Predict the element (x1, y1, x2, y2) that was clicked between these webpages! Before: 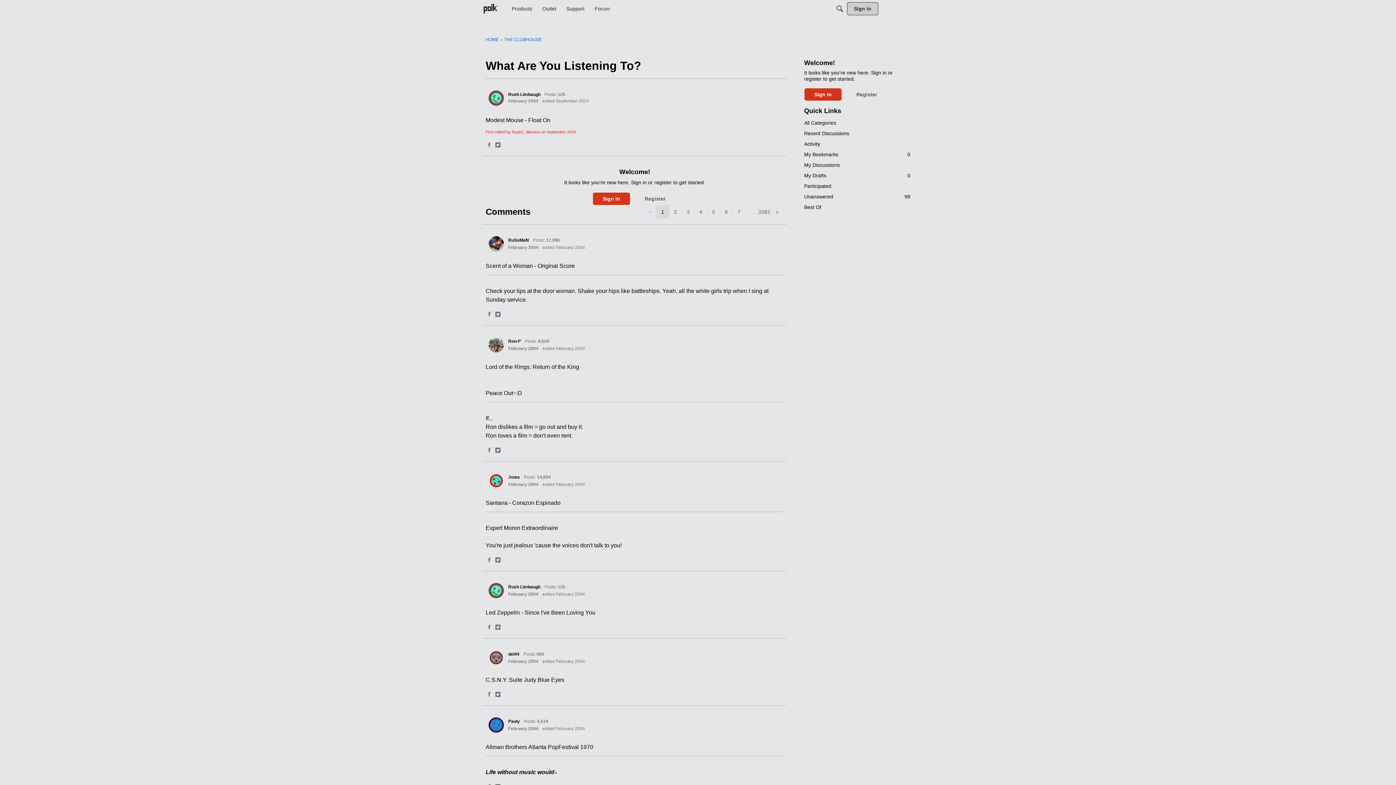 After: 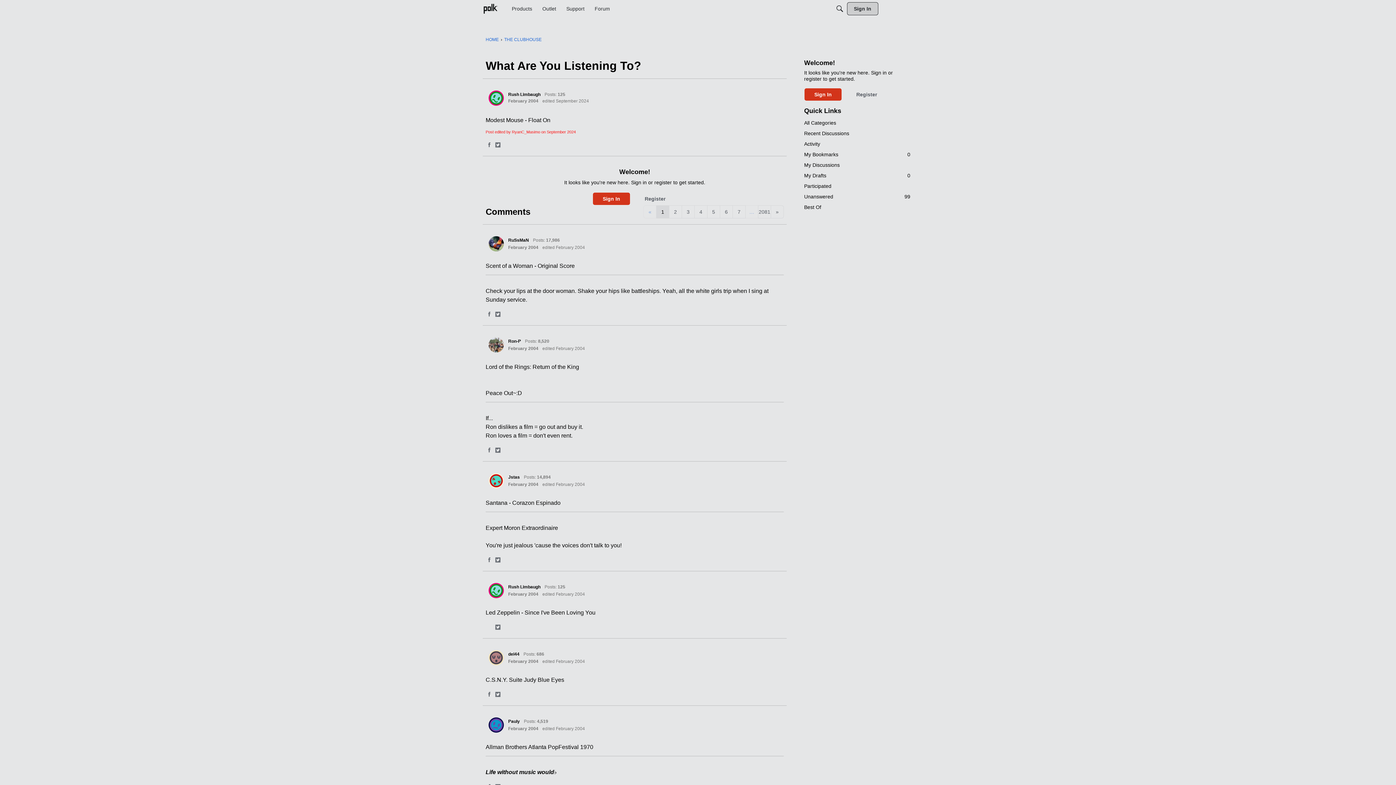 Action: bbox: (486, 624, 493, 631) label: Share on Facebook